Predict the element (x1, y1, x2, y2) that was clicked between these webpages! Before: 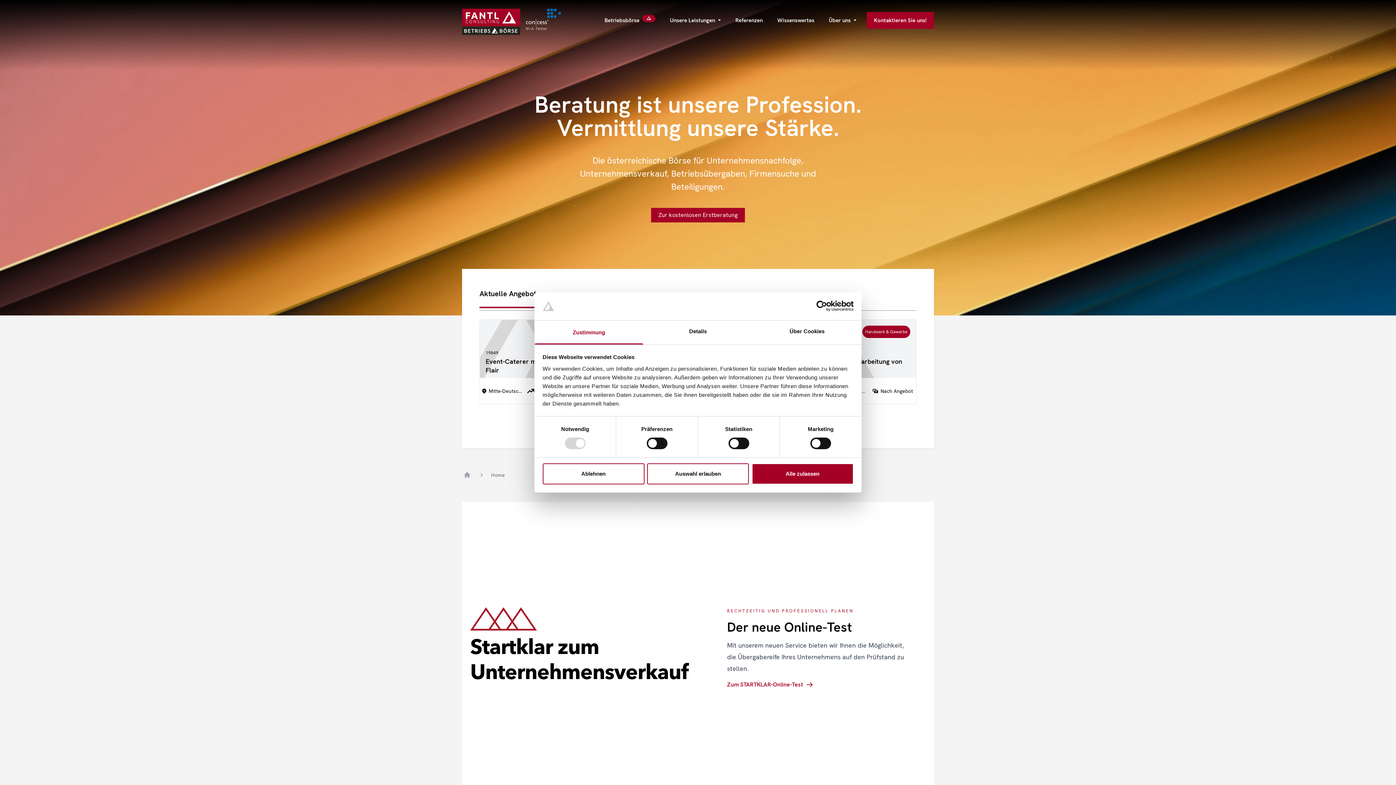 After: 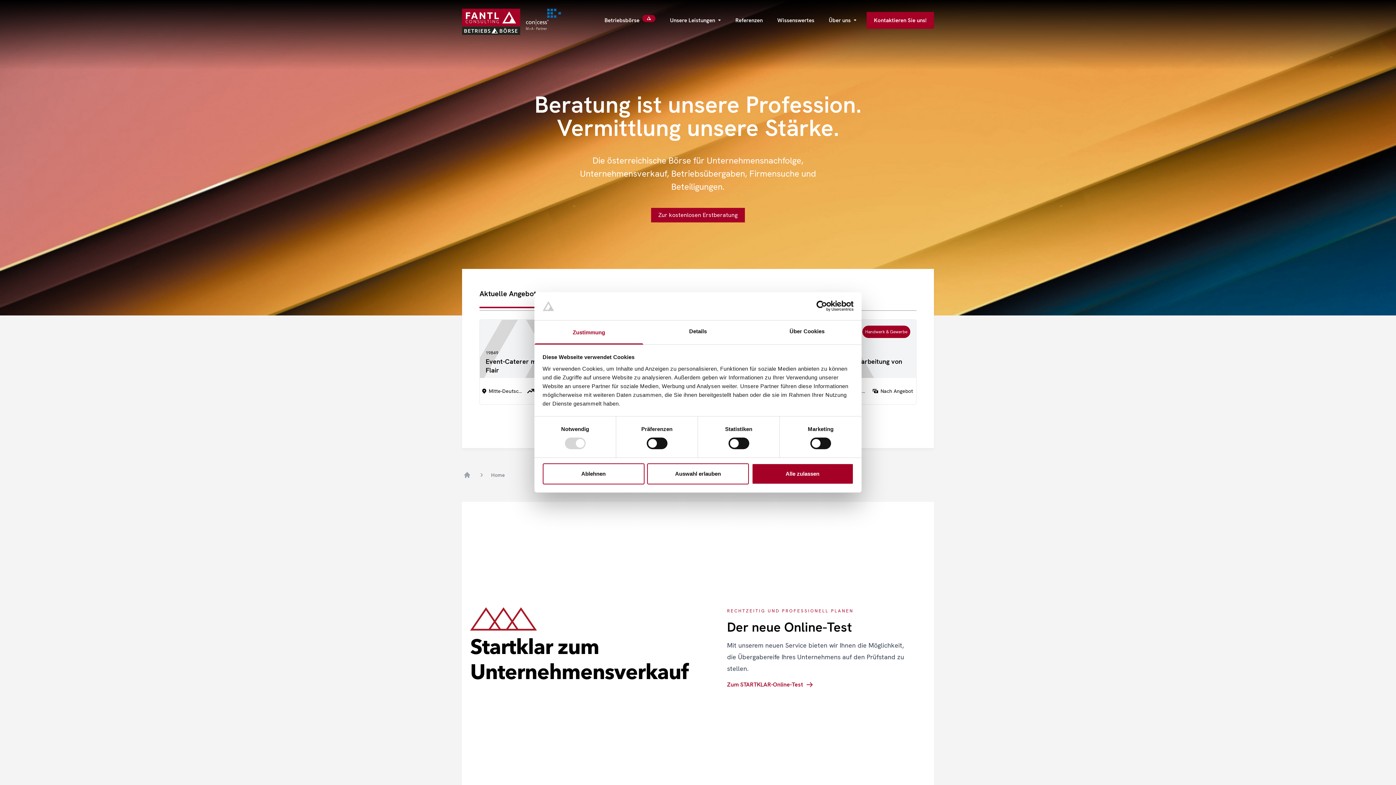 Action: label: Zustimmung bbox: (534, 320, 643, 344)